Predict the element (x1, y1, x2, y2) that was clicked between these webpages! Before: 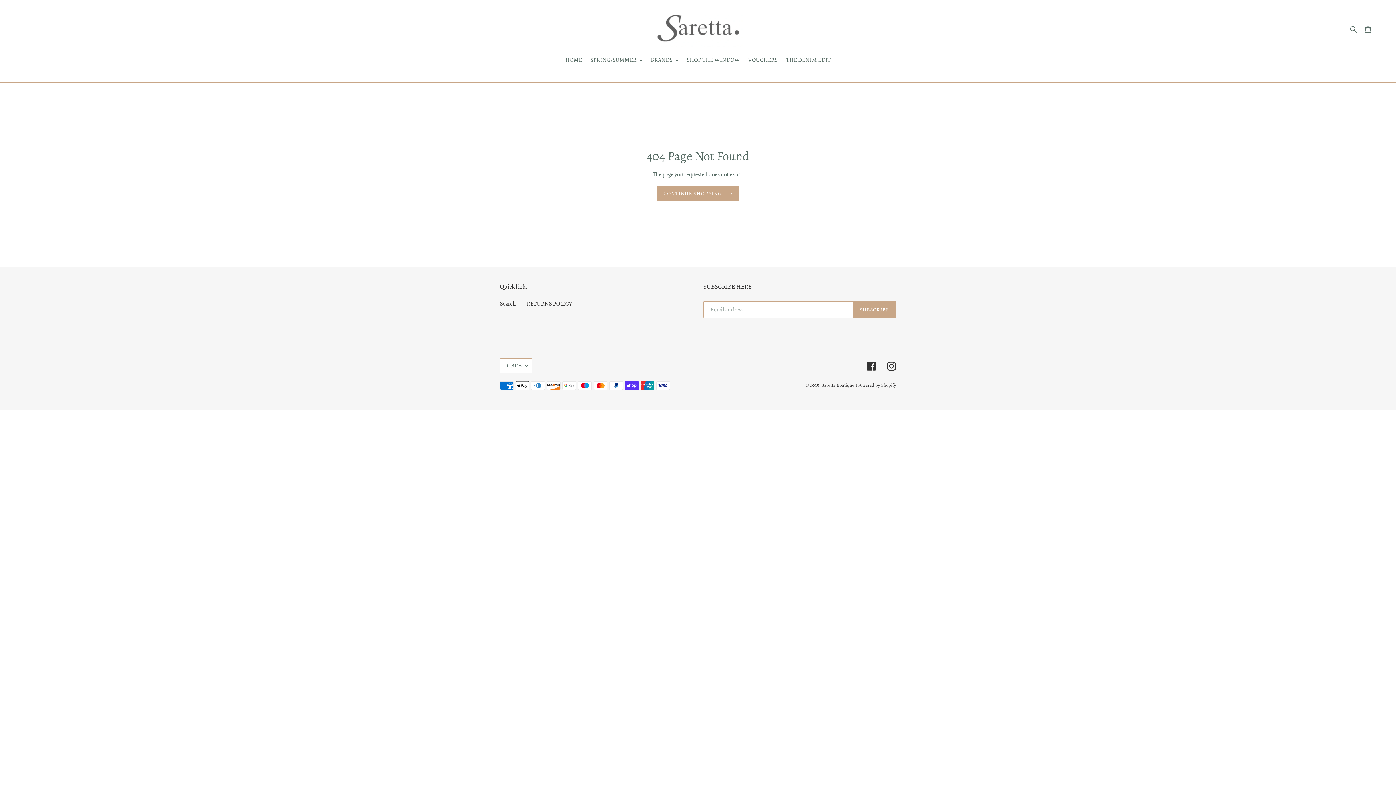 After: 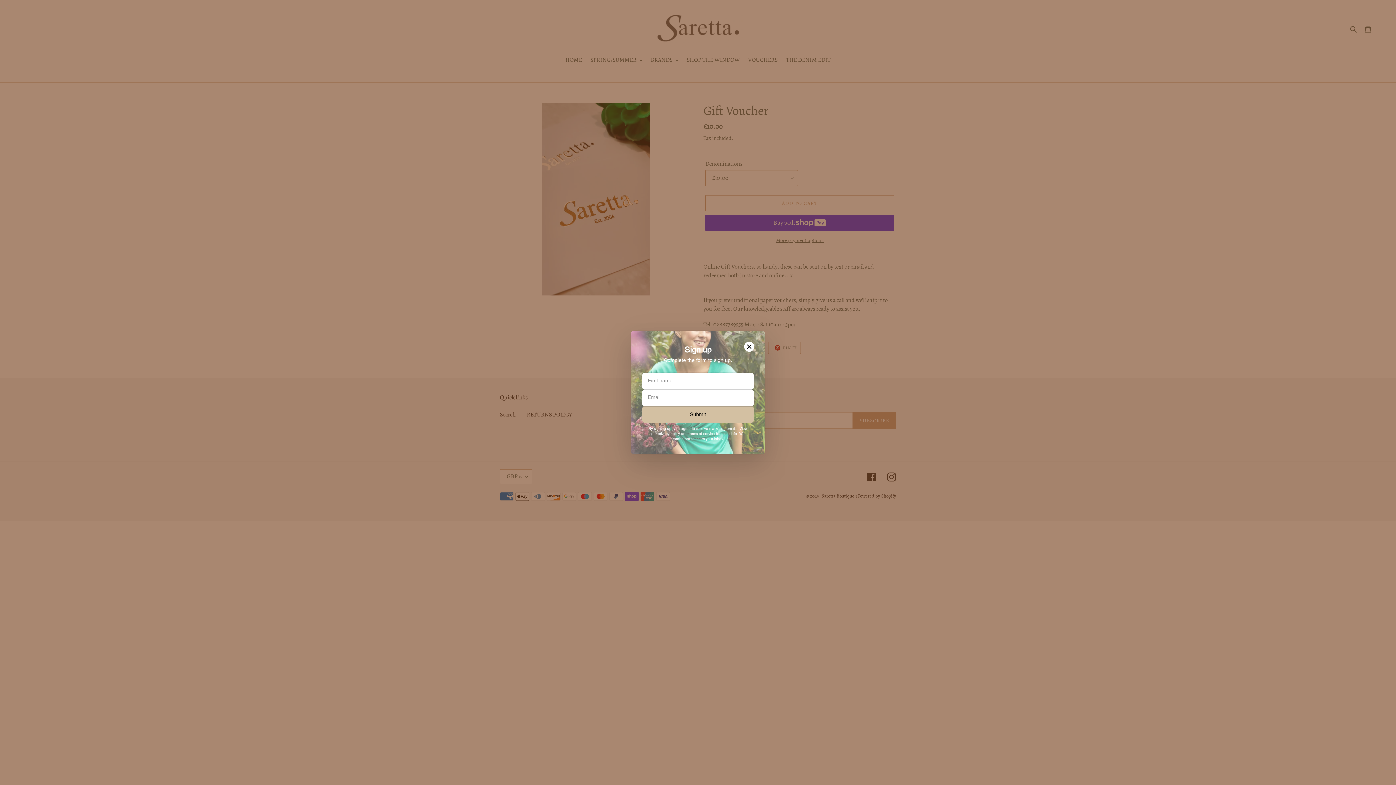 Action: bbox: (744, 55, 781, 65) label: VOUCHERS